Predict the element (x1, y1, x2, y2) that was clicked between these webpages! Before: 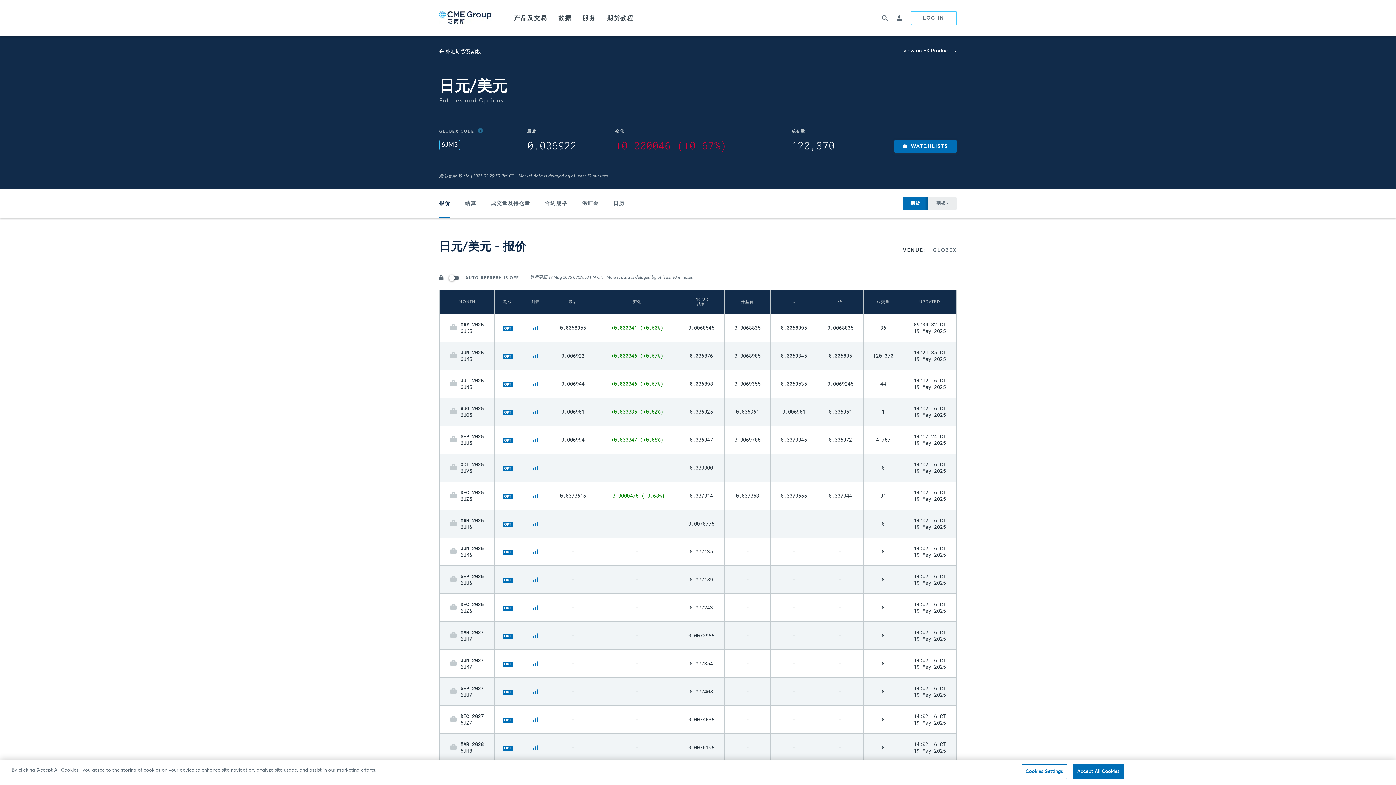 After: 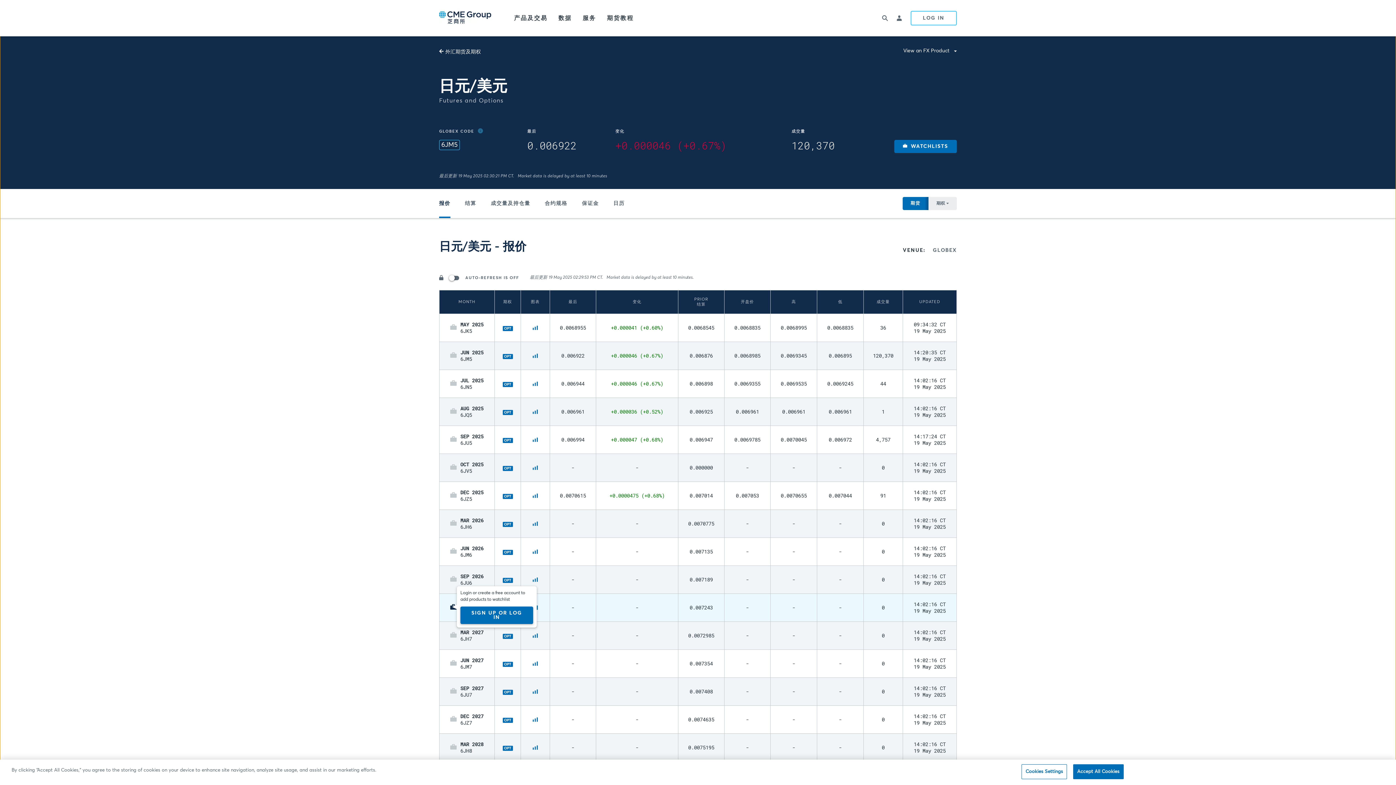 Action: bbox: (450, 604, 456, 610)